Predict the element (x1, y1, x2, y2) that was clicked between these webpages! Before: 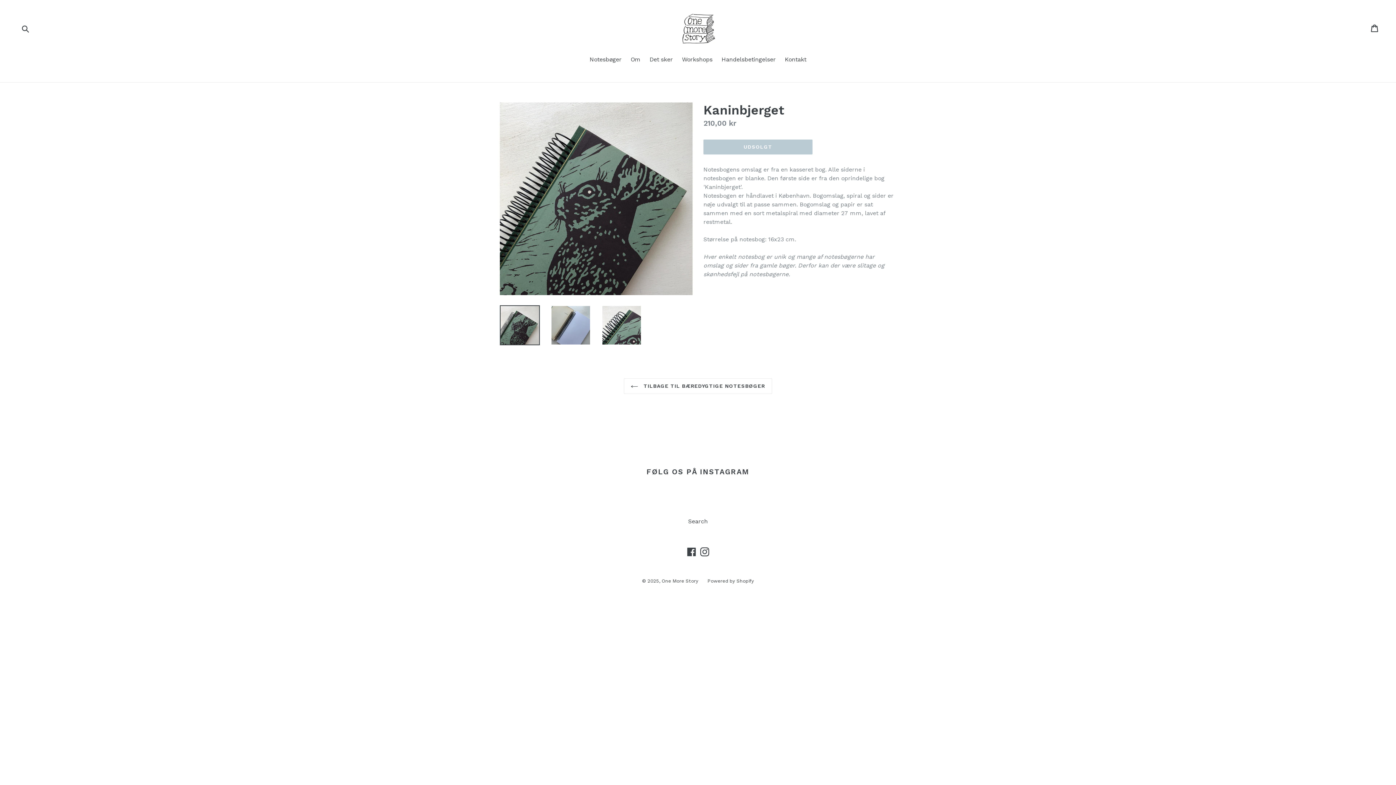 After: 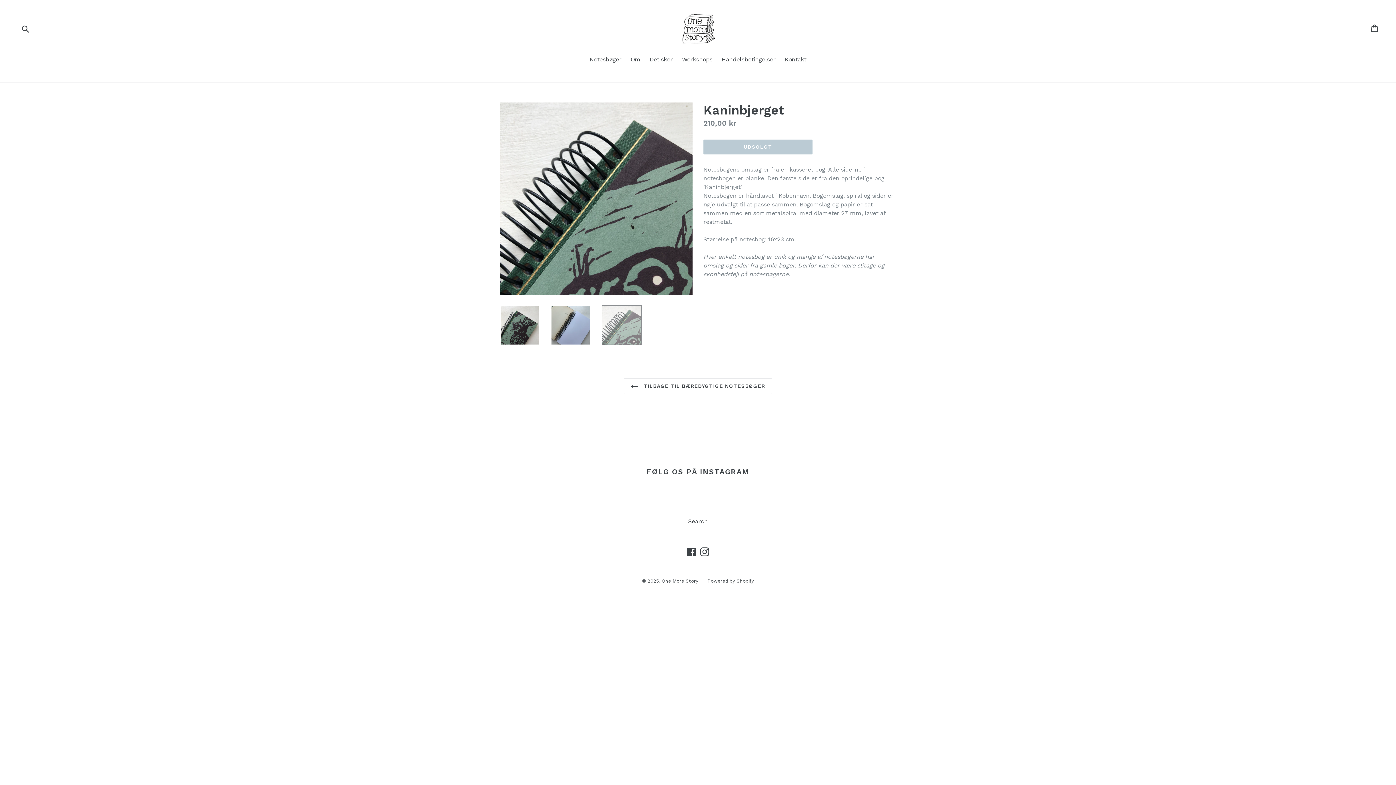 Action: bbox: (601, 305, 641, 345)